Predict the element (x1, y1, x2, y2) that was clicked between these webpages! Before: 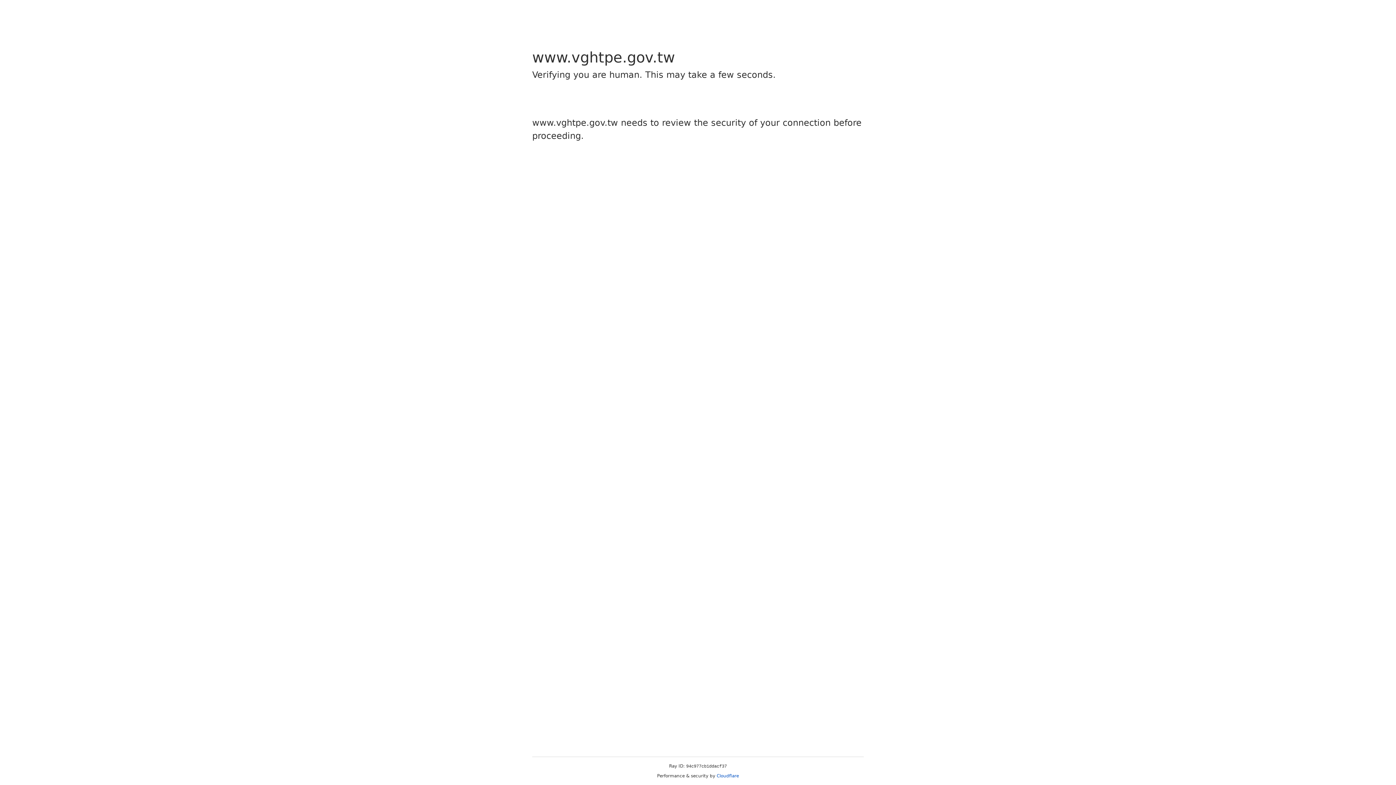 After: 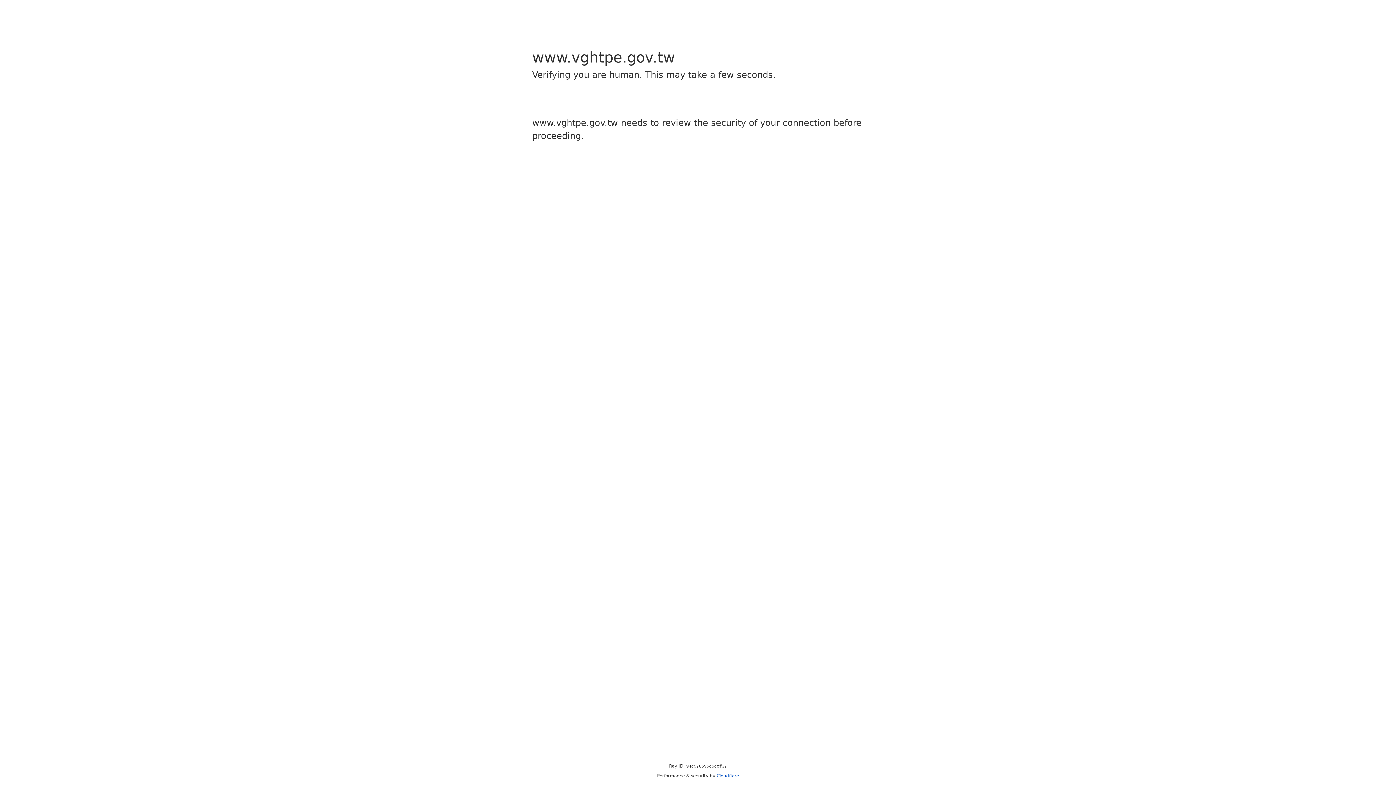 Action: label: Cloudflare bbox: (716, 773, 739, 778)